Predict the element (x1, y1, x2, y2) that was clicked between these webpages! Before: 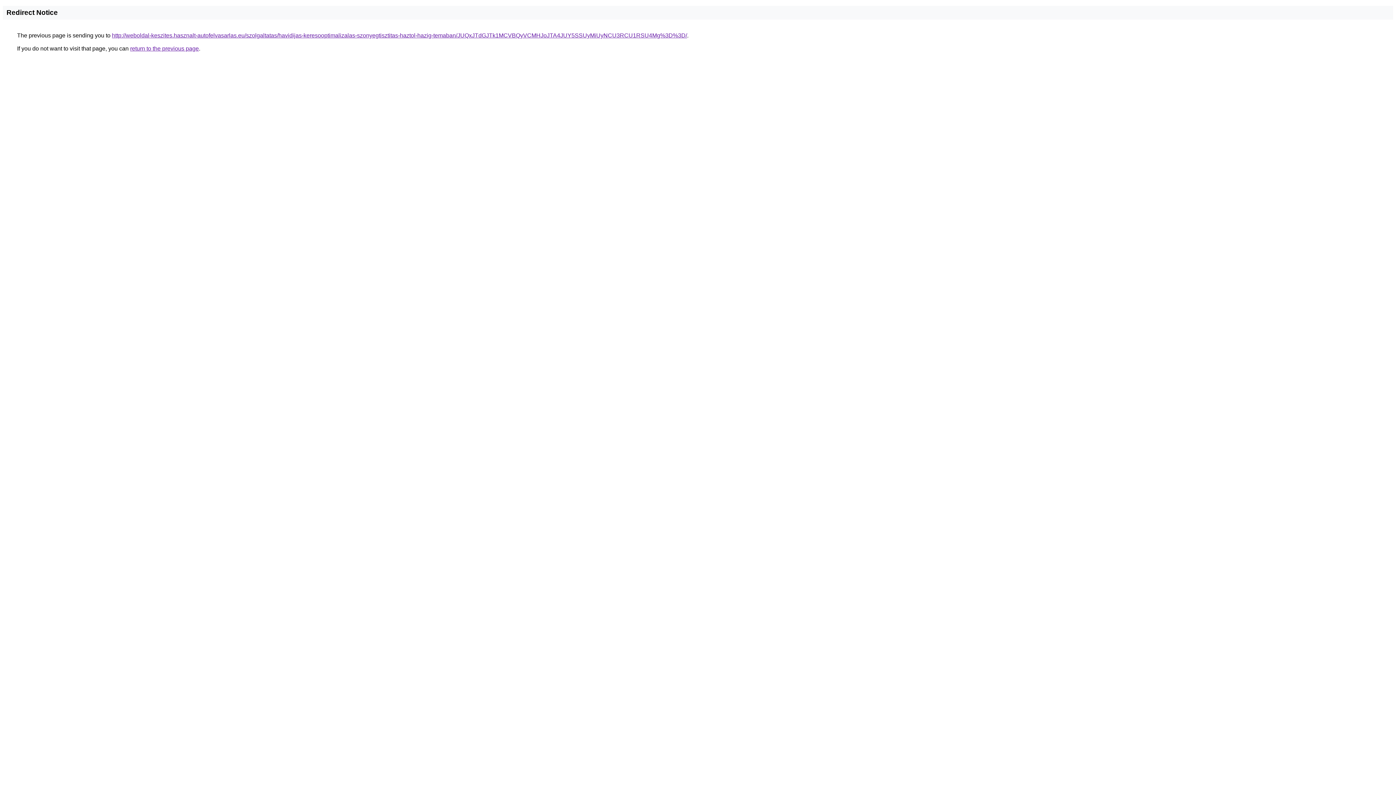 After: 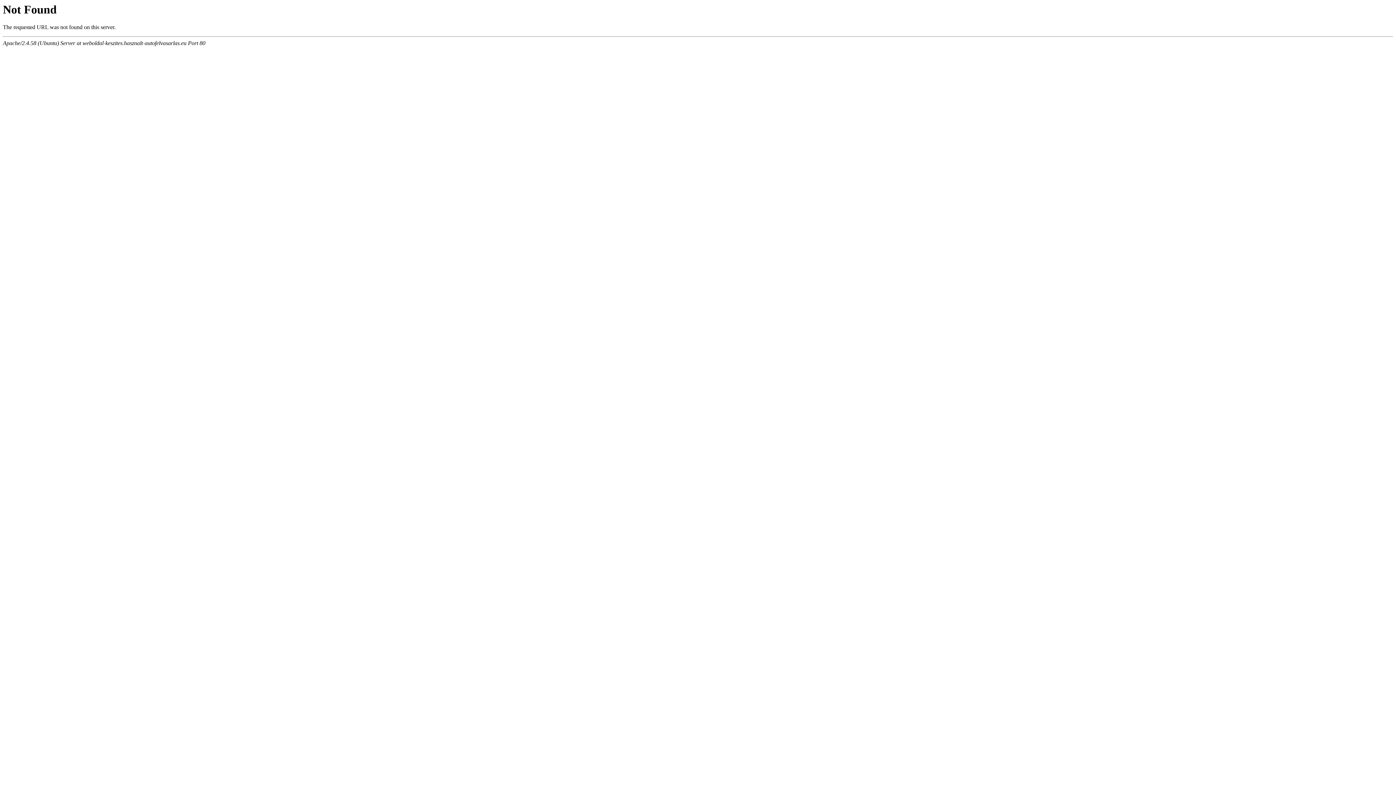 Action: bbox: (112, 32, 687, 38) label: http://weboldal-keszites.hasznalt-autofelvasarlas.eu/szolgaltatas/havidijas-keresooptimalizalas-szonyegtisztitas-haztol-hazig-temaban/JUQxJTdGJTk1MCVBQyVCMHJoJTA4JUY5SSUyMiUyNCU3RCU1RSU4Mg%3D%3D/